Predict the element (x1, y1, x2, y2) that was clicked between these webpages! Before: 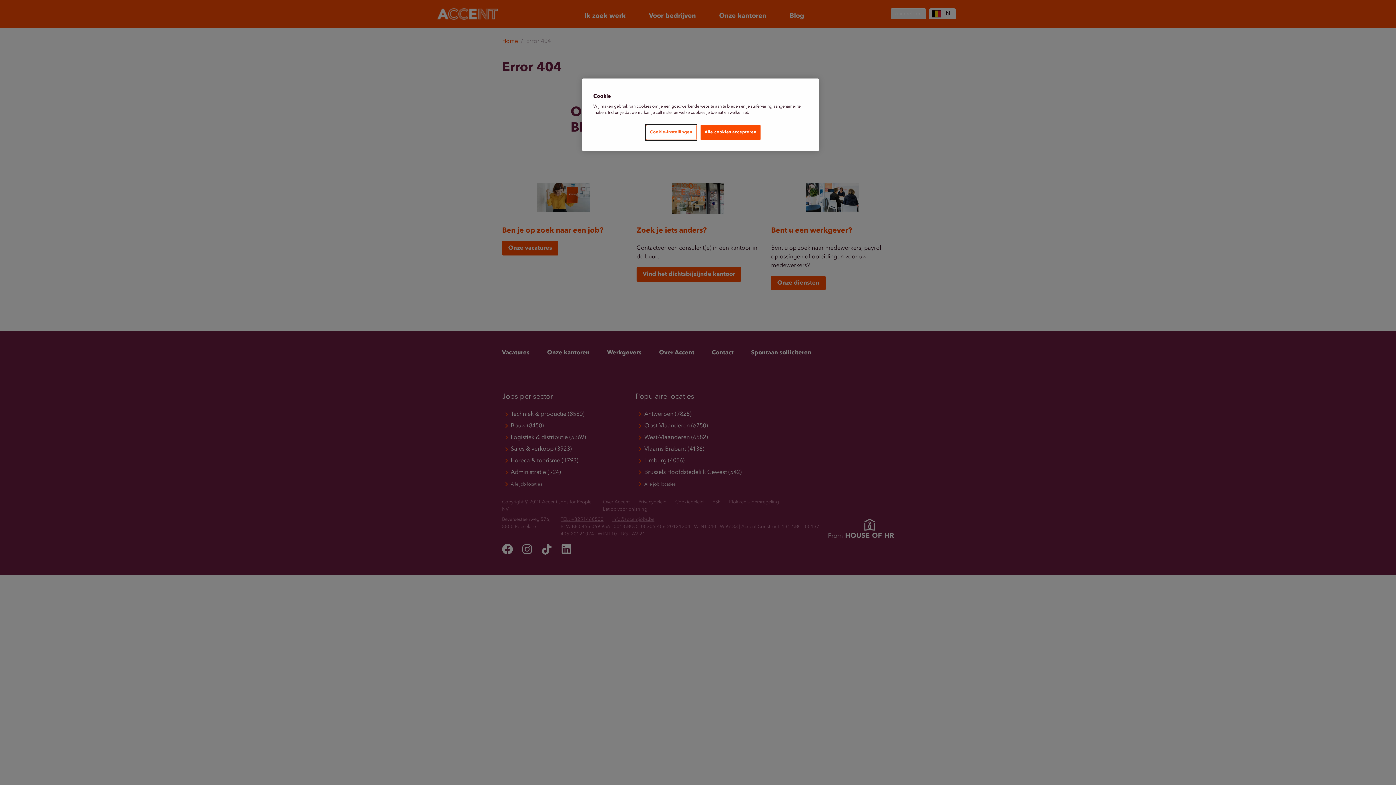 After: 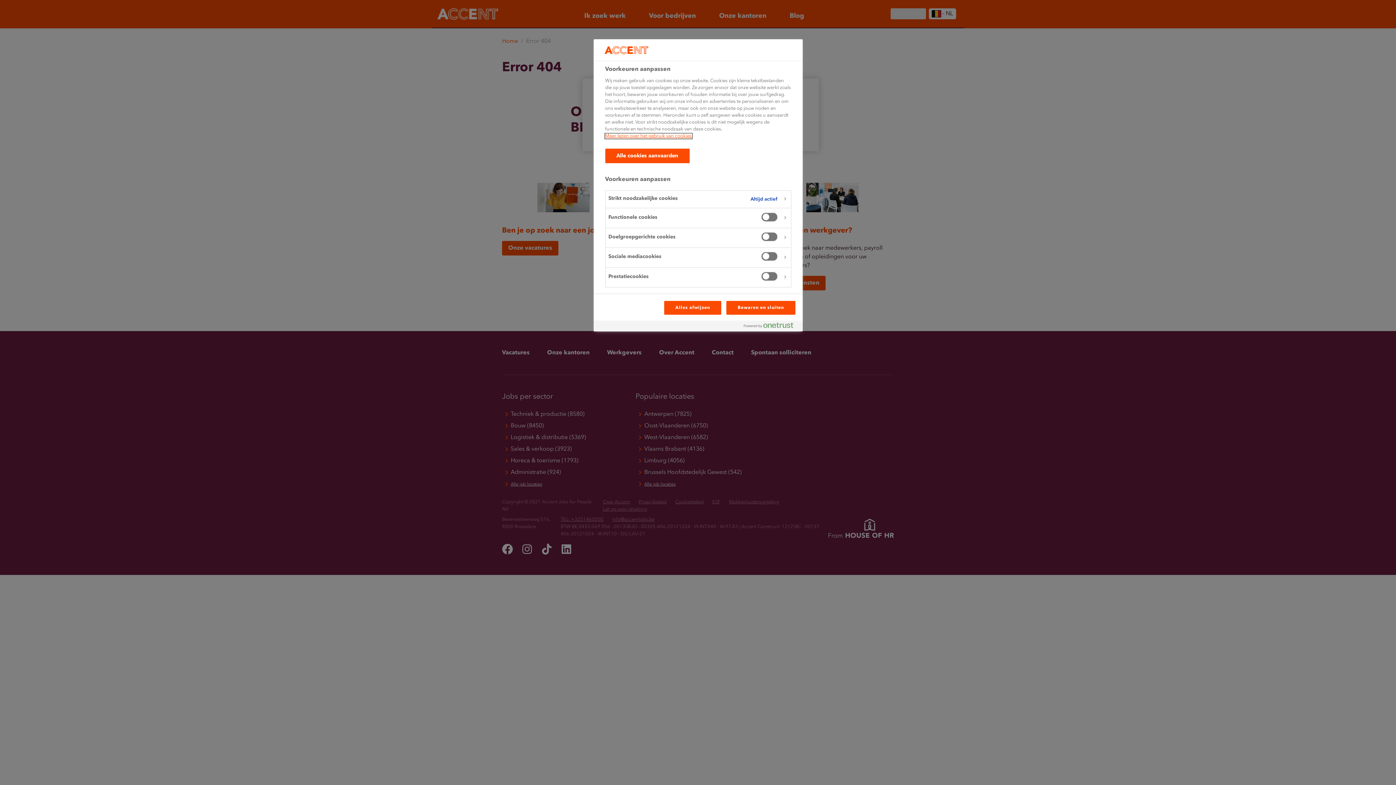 Action: label: Cookie-instellingen bbox: (646, 125, 696, 140)